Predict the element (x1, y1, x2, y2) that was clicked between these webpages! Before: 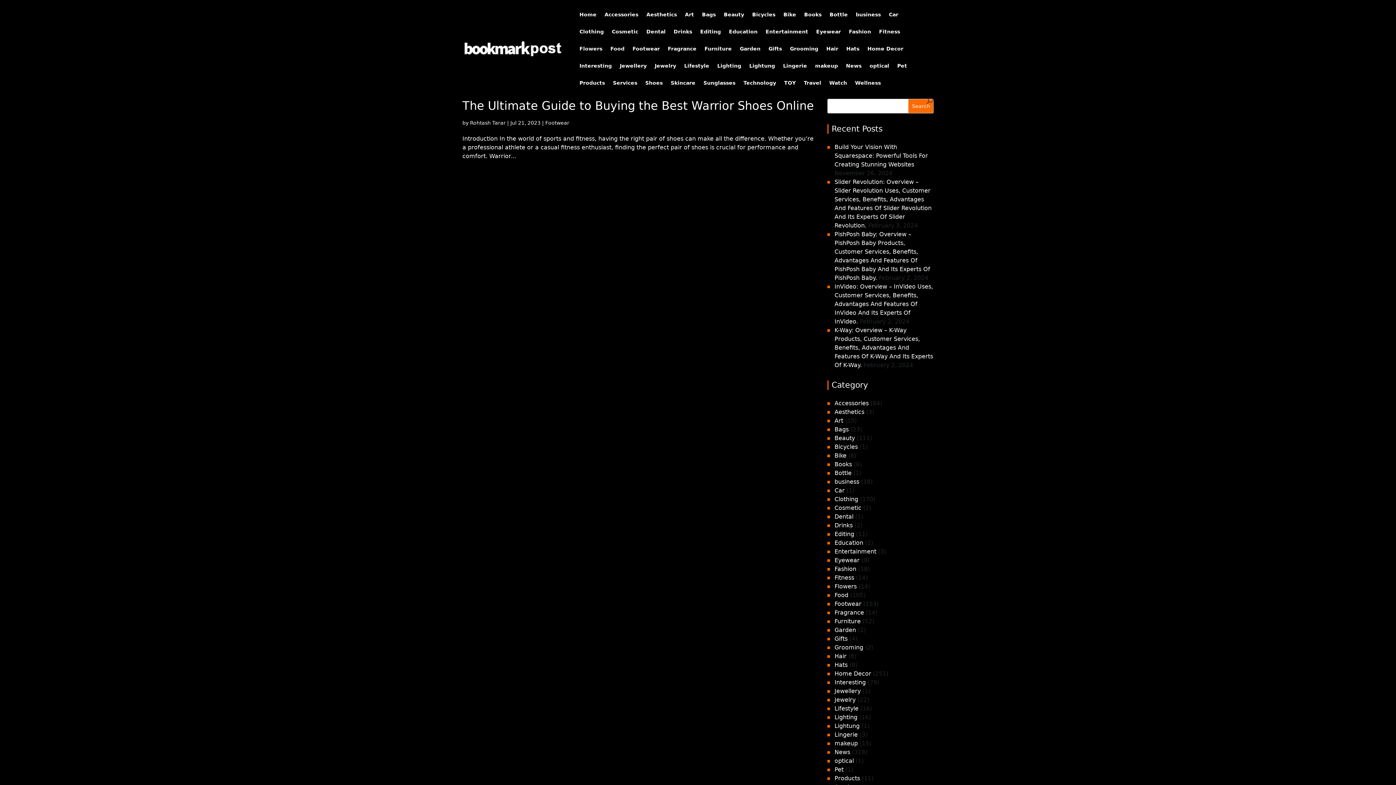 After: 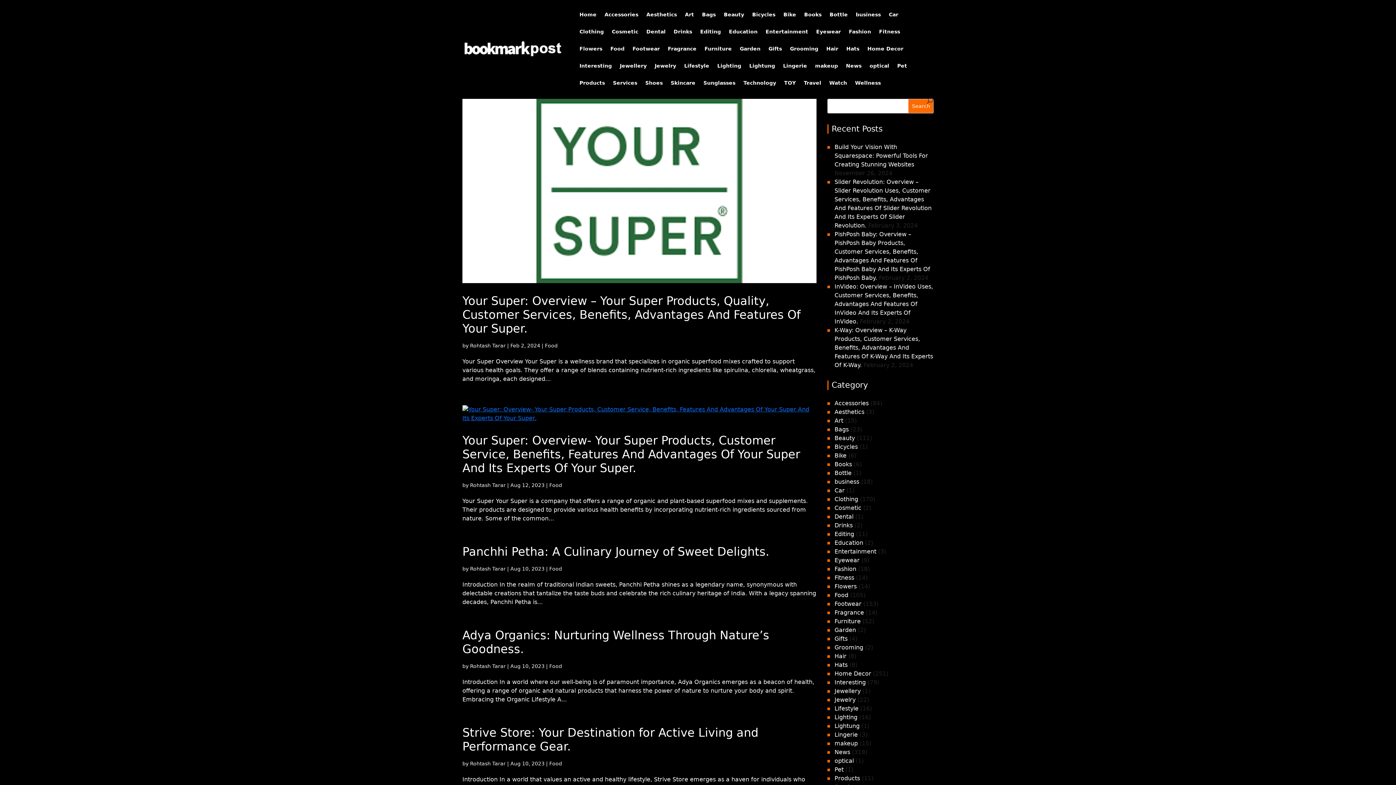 Action: bbox: (834, 592, 848, 598) label: Food